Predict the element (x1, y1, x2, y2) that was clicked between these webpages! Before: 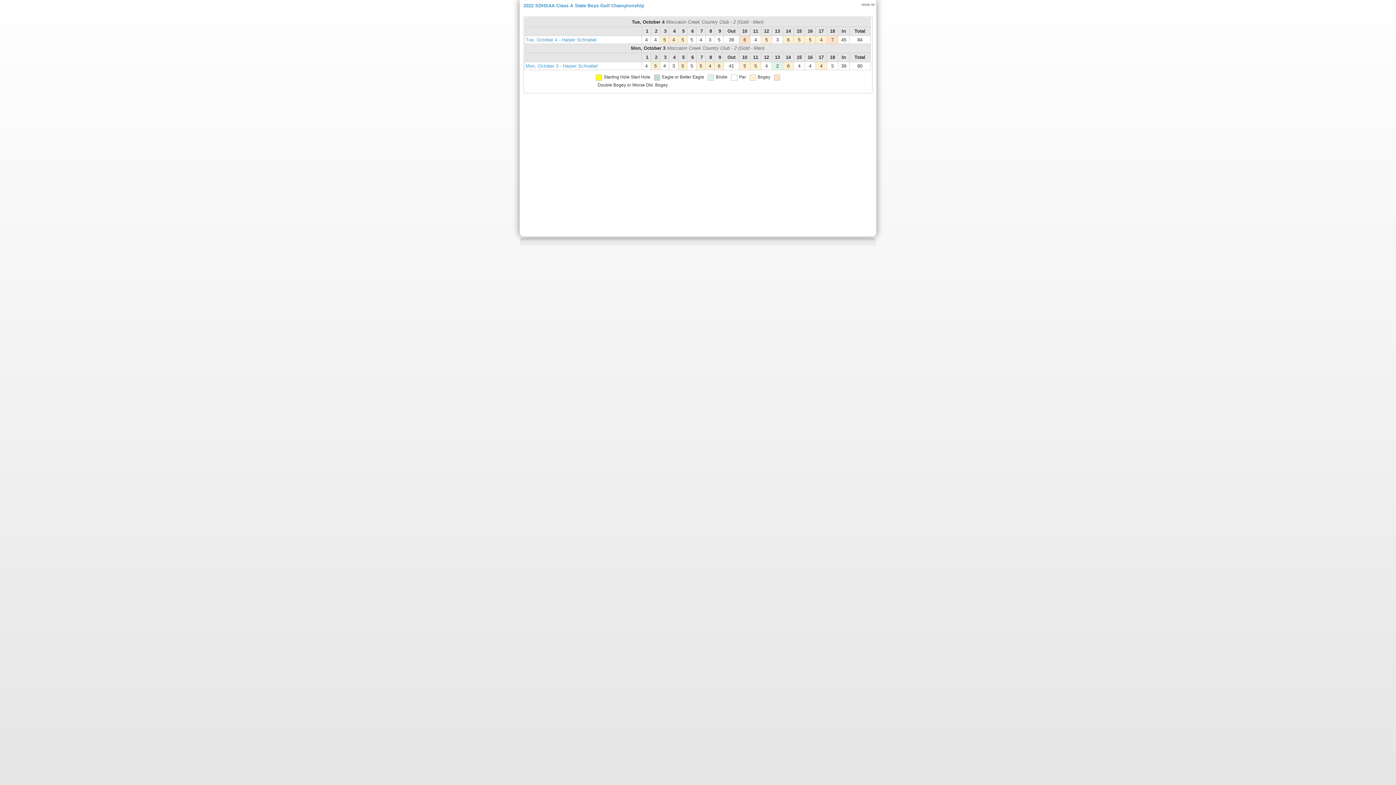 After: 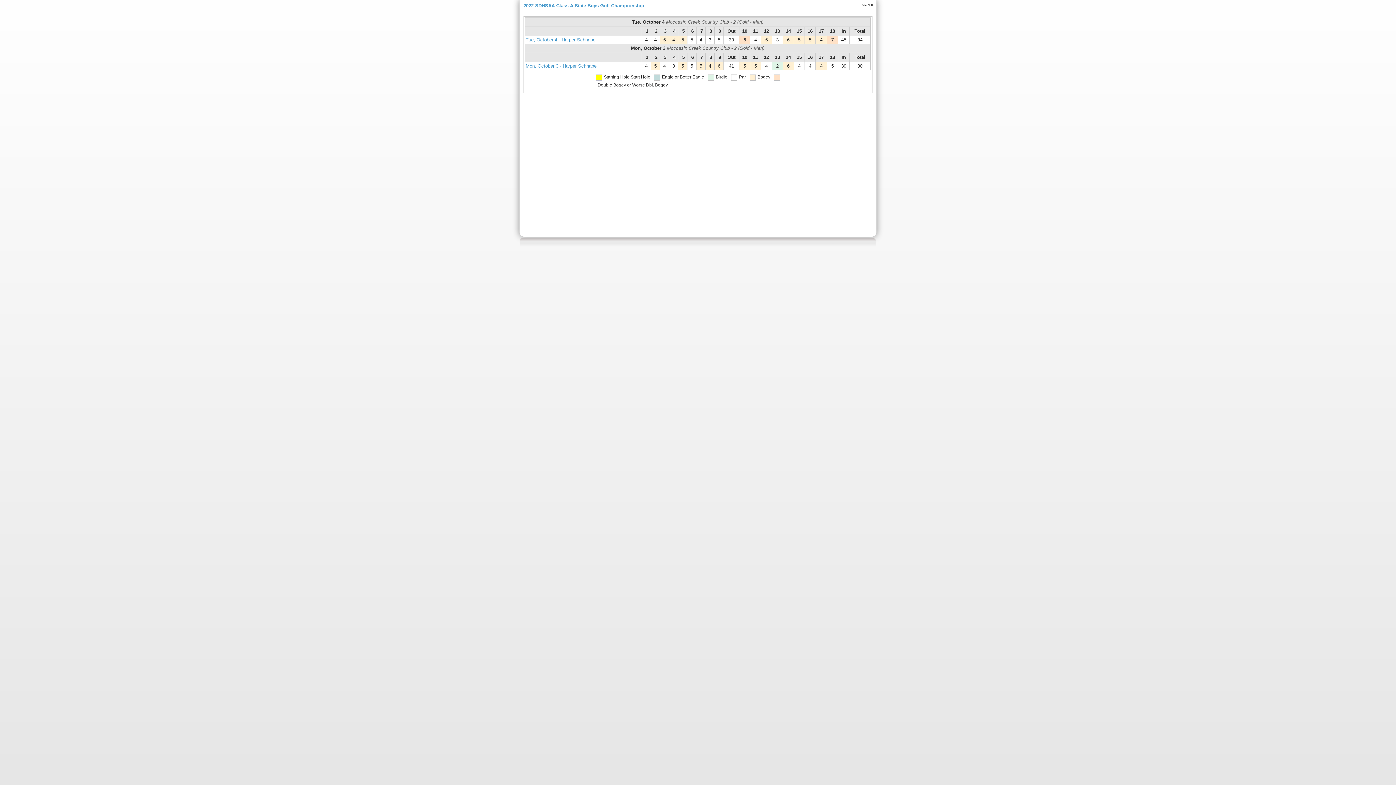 Action: bbox: (525, 63, 597, 68) label: Mon, October 3 - Harper Schnabel